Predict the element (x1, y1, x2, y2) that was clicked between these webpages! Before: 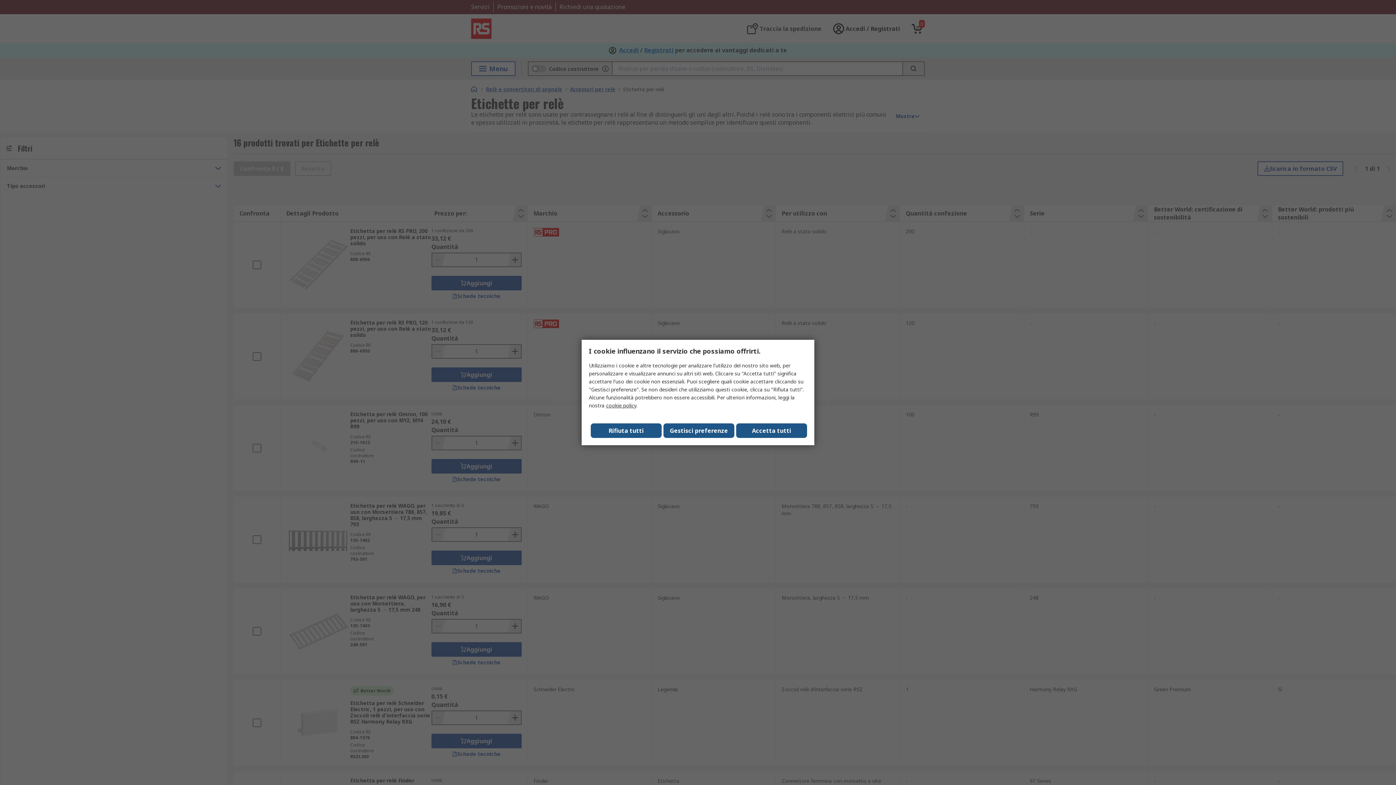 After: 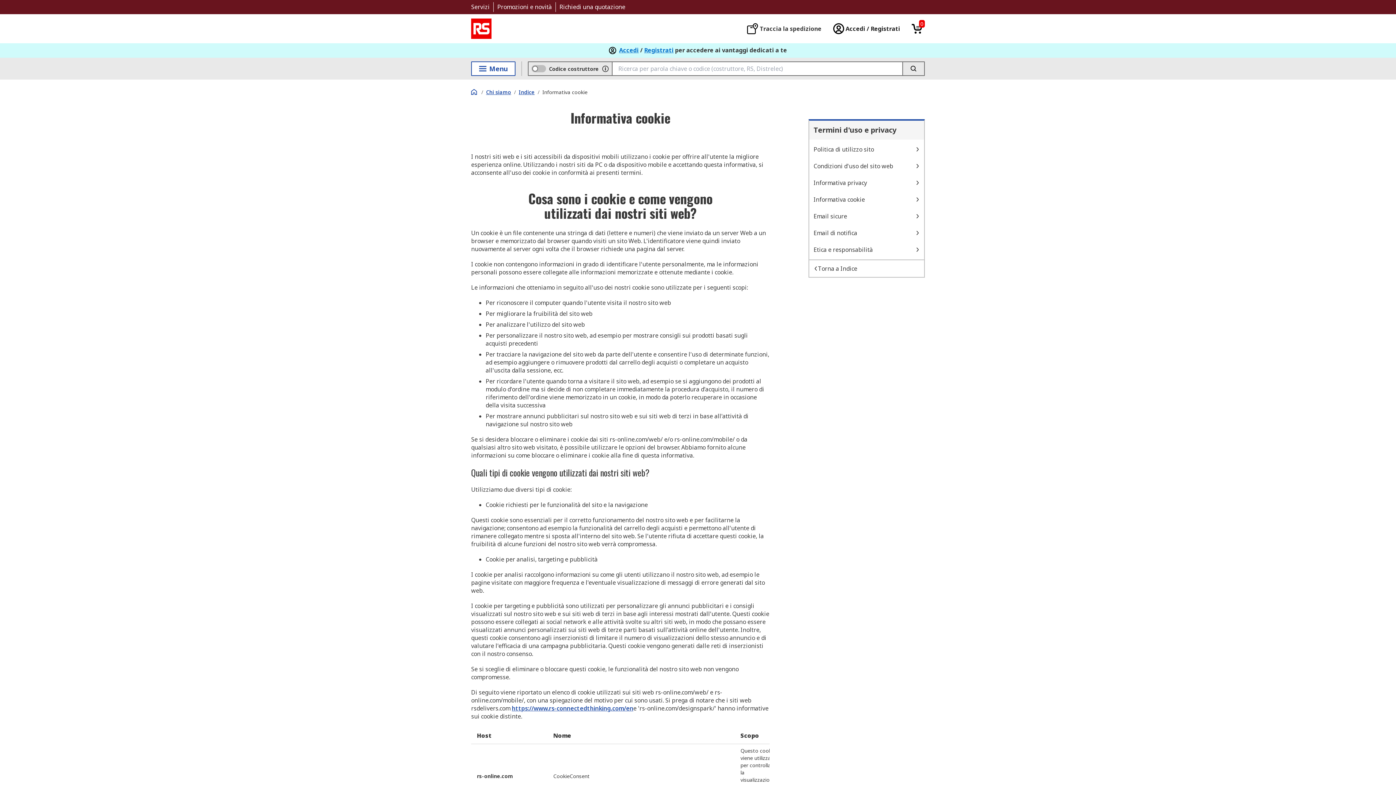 Action: label: cookie policy bbox: (606, 402, 636, 409)